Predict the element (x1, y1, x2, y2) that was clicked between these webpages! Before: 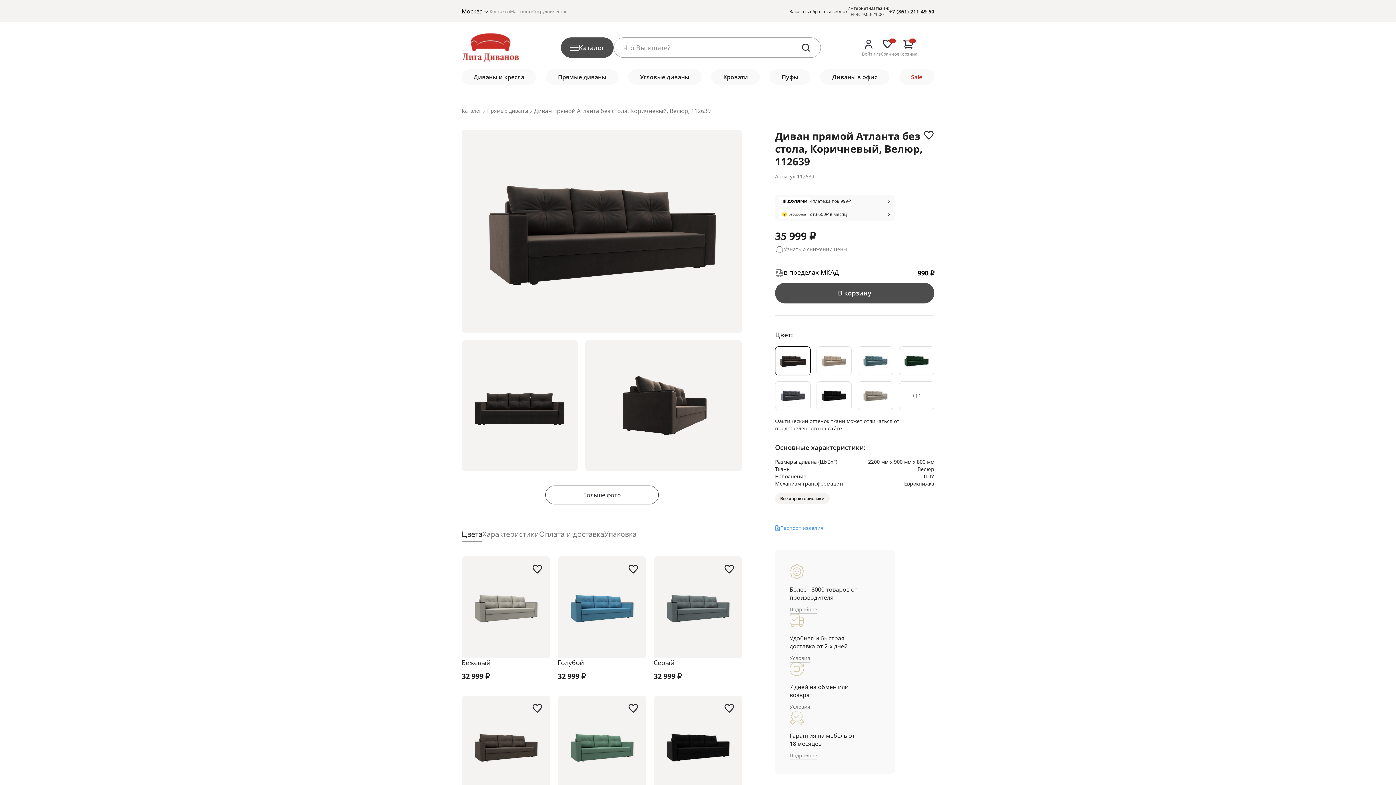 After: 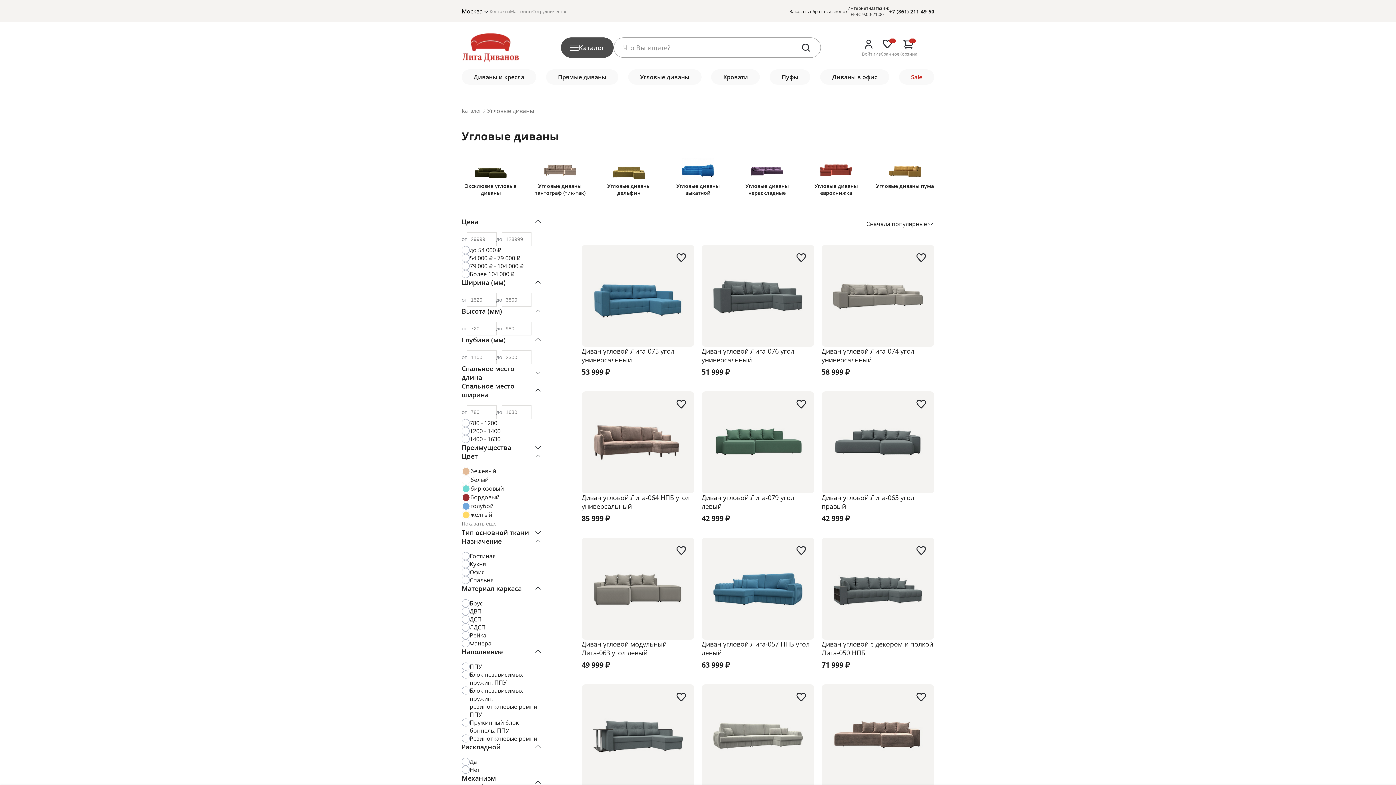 Action: bbox: (628, 69, 701, 84) label: Угловые диваны